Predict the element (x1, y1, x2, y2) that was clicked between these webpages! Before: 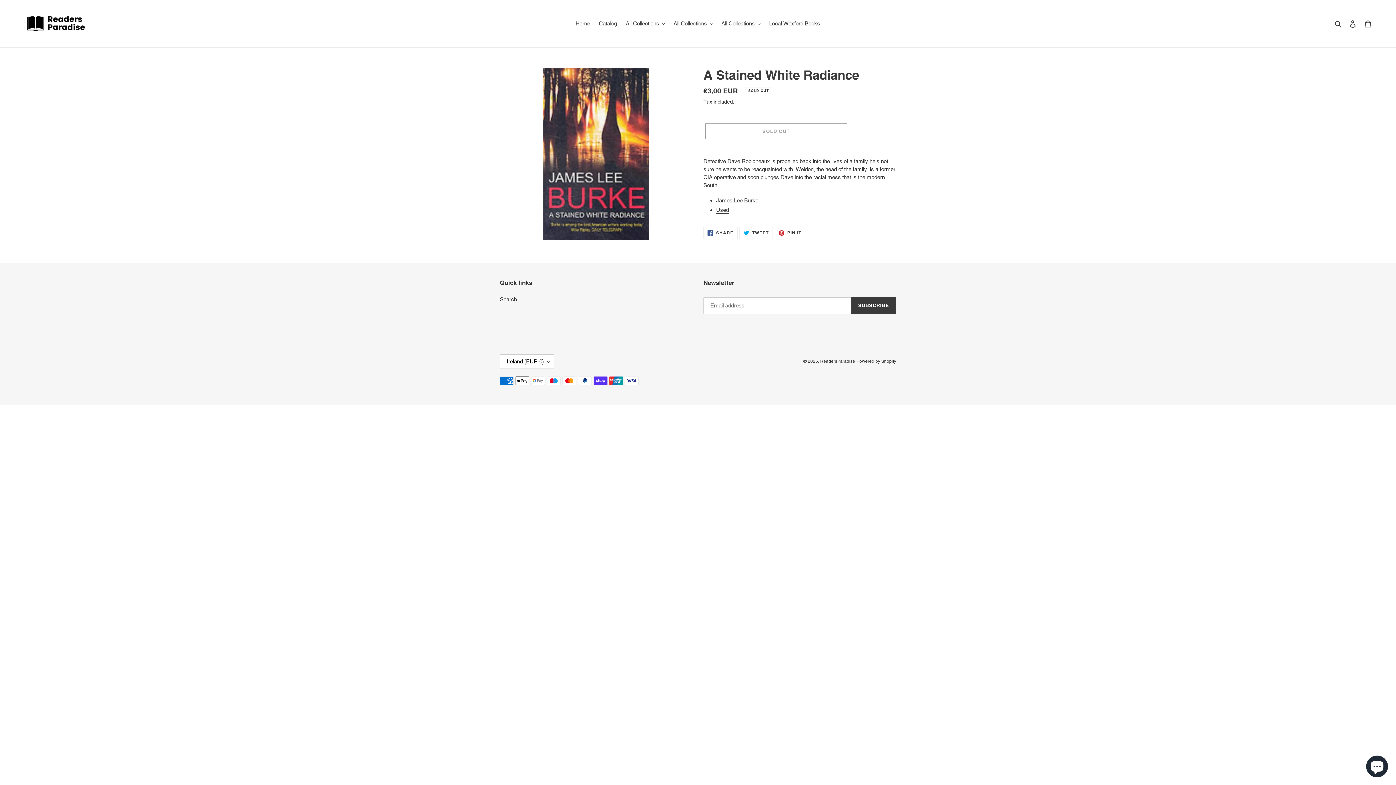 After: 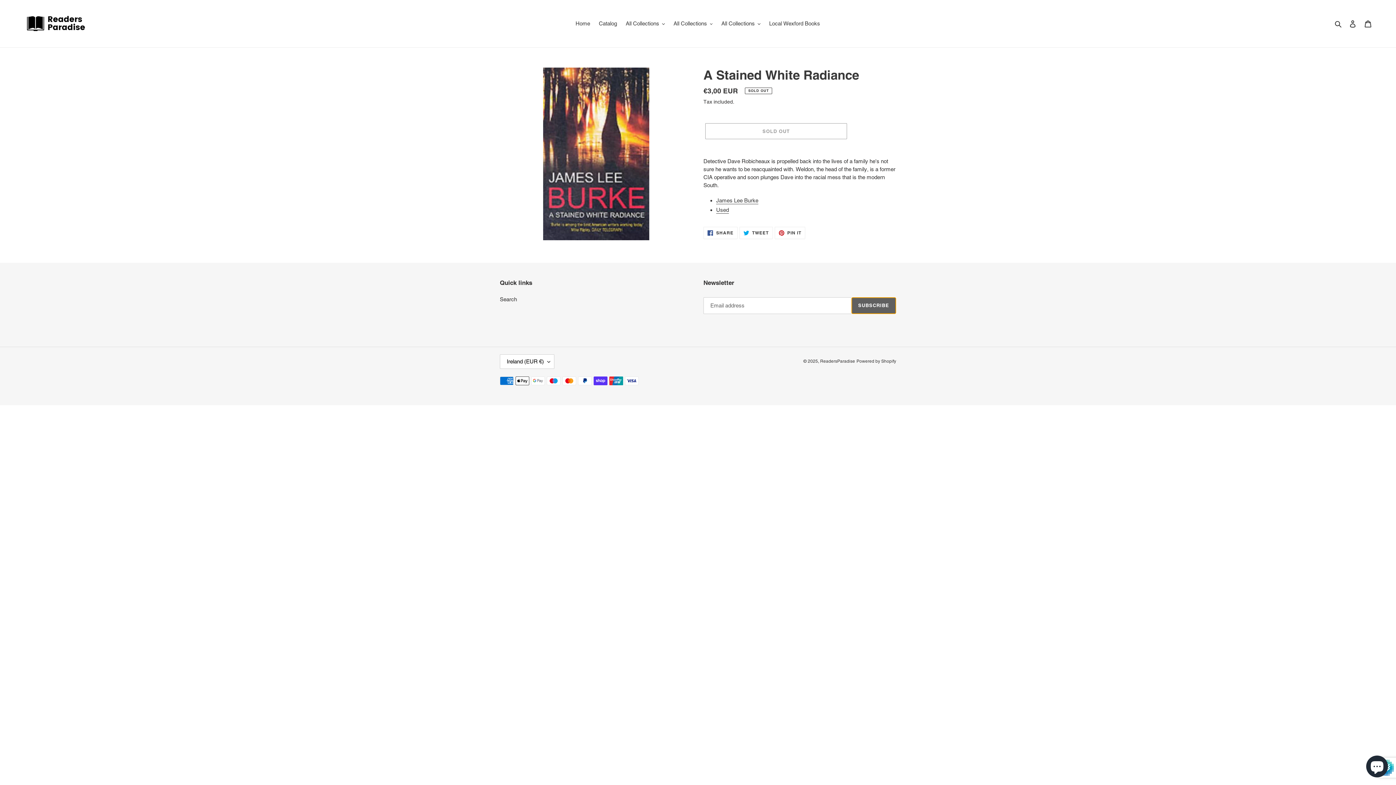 Action: bbox: (851, 297, 896, 314) label: SUBSCRIBE